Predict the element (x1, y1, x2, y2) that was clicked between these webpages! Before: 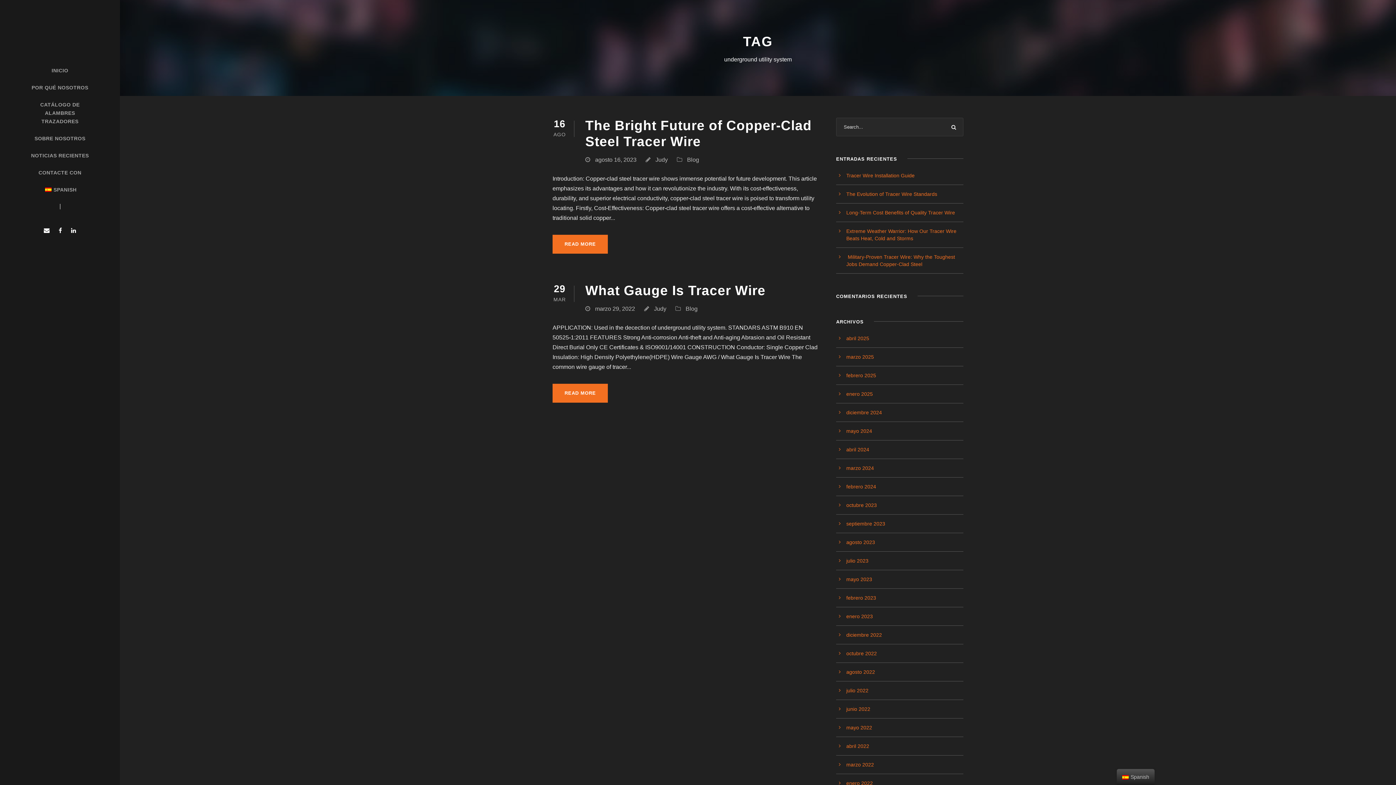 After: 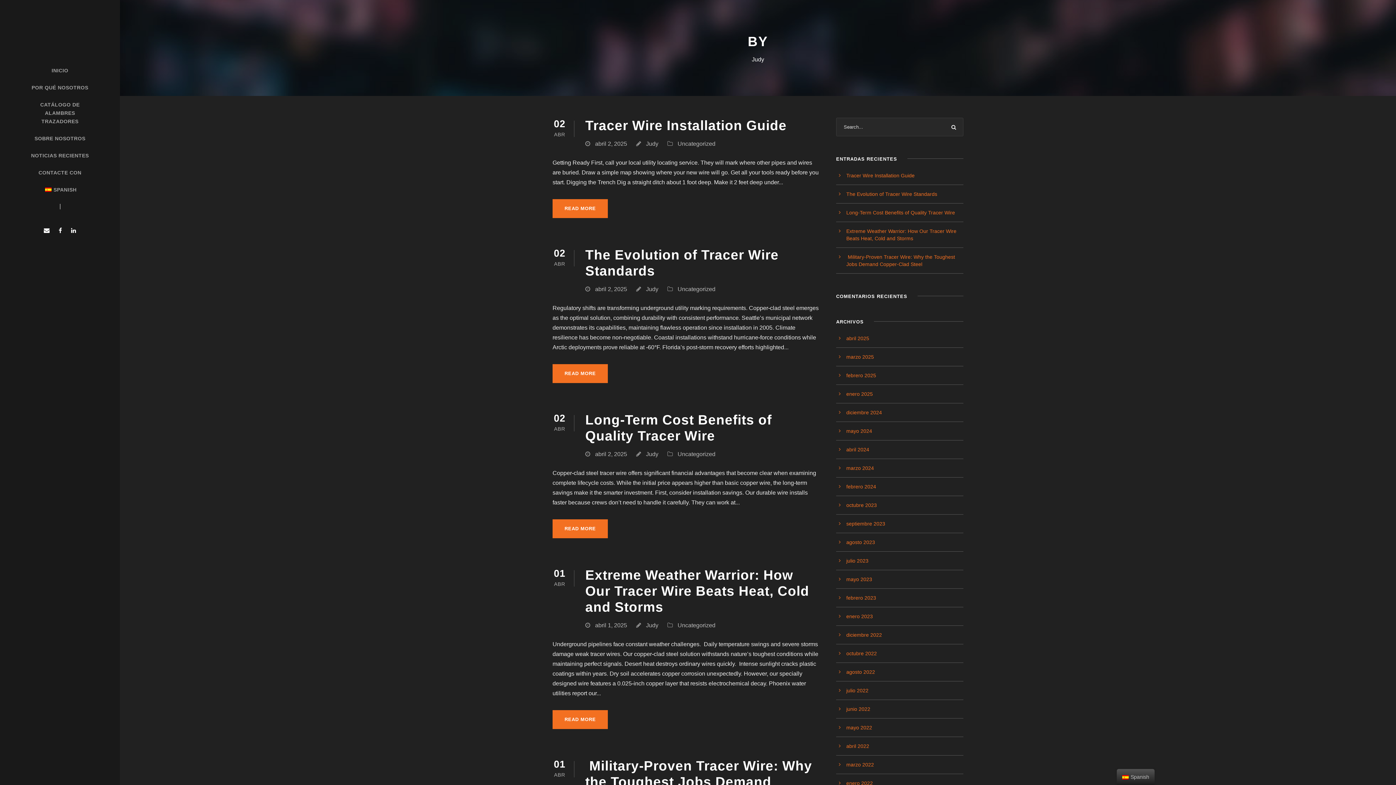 Action: bbox: (654, 305, 666, 312) label: Judy